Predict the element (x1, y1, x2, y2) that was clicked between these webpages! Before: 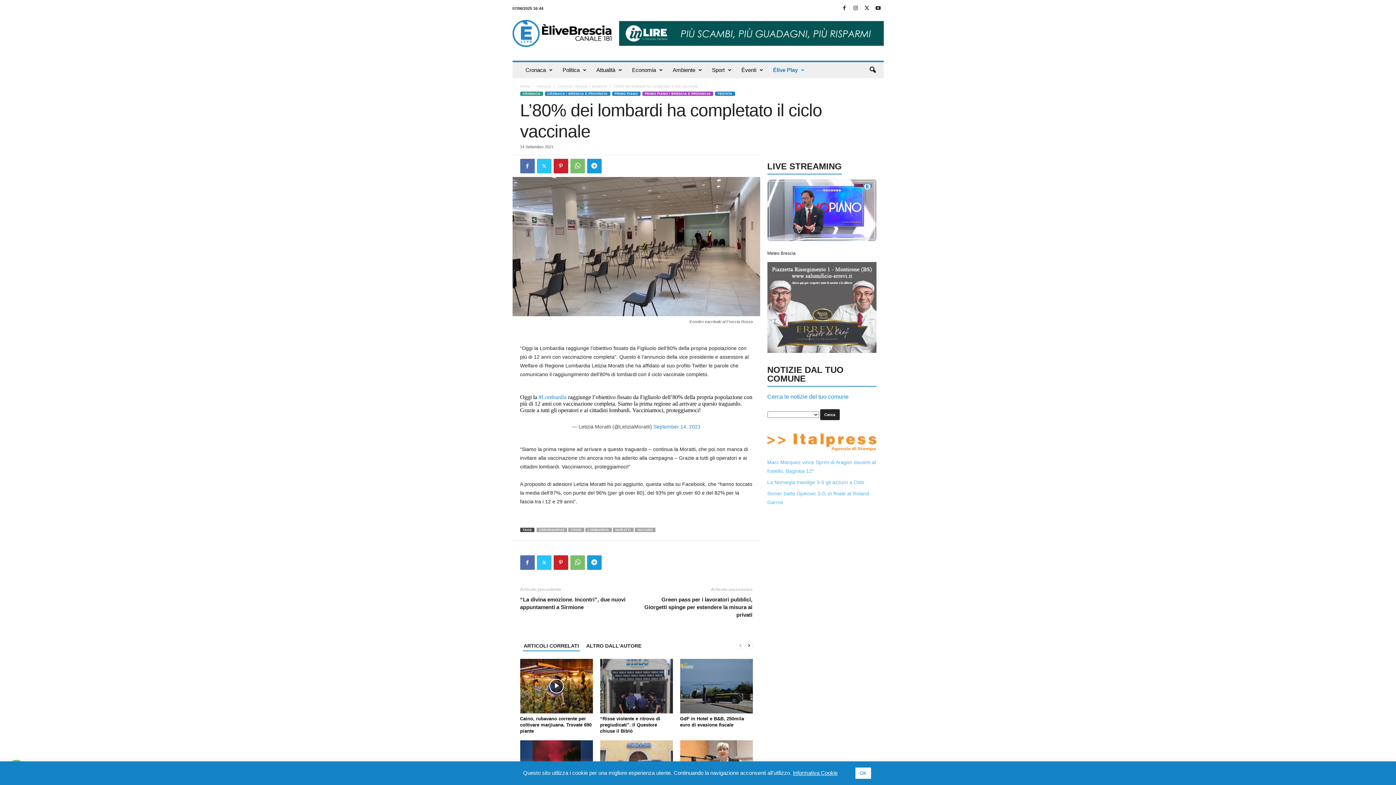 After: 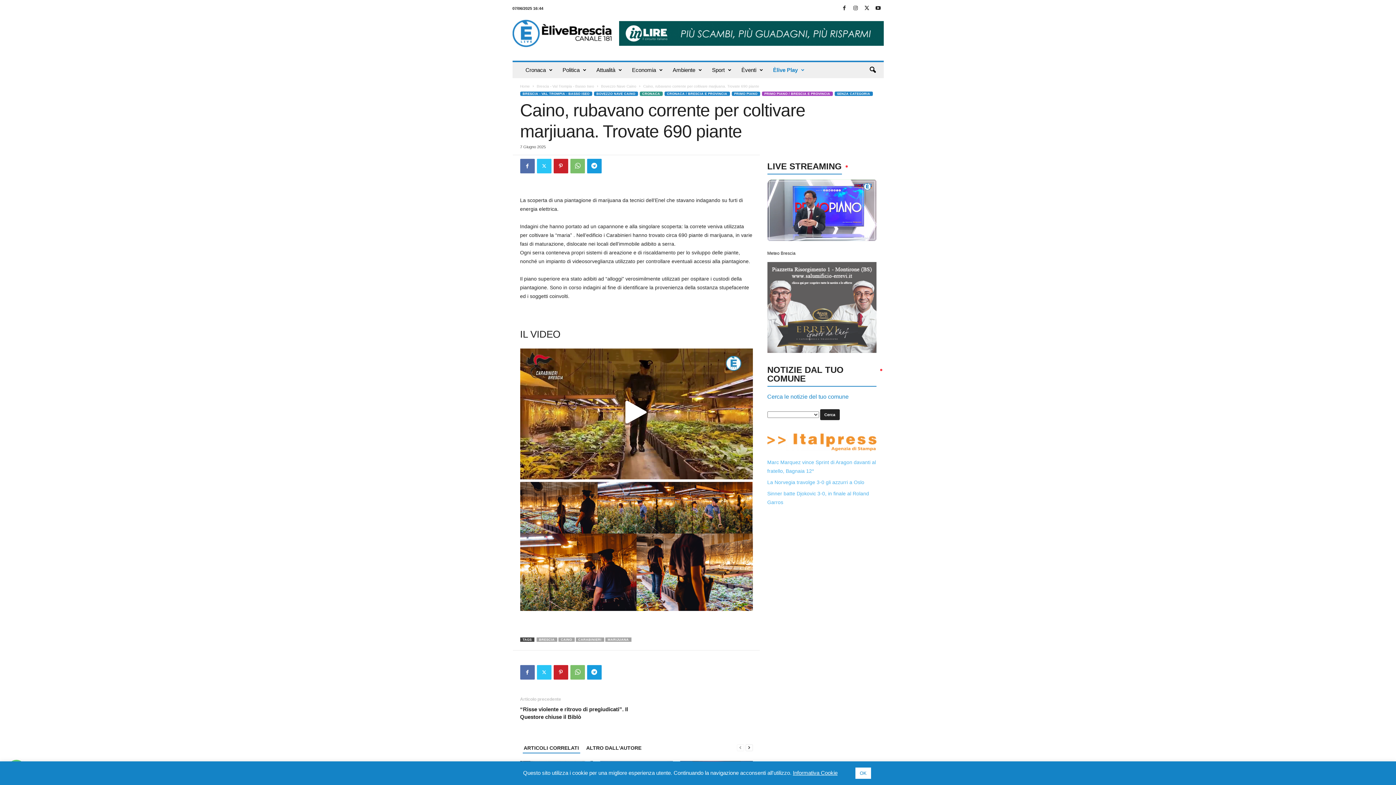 Action: label: Caino, rubavano corrente per coltivare marjiuana. Trovate 690 piante bbox: (520, 716, 591, 734)